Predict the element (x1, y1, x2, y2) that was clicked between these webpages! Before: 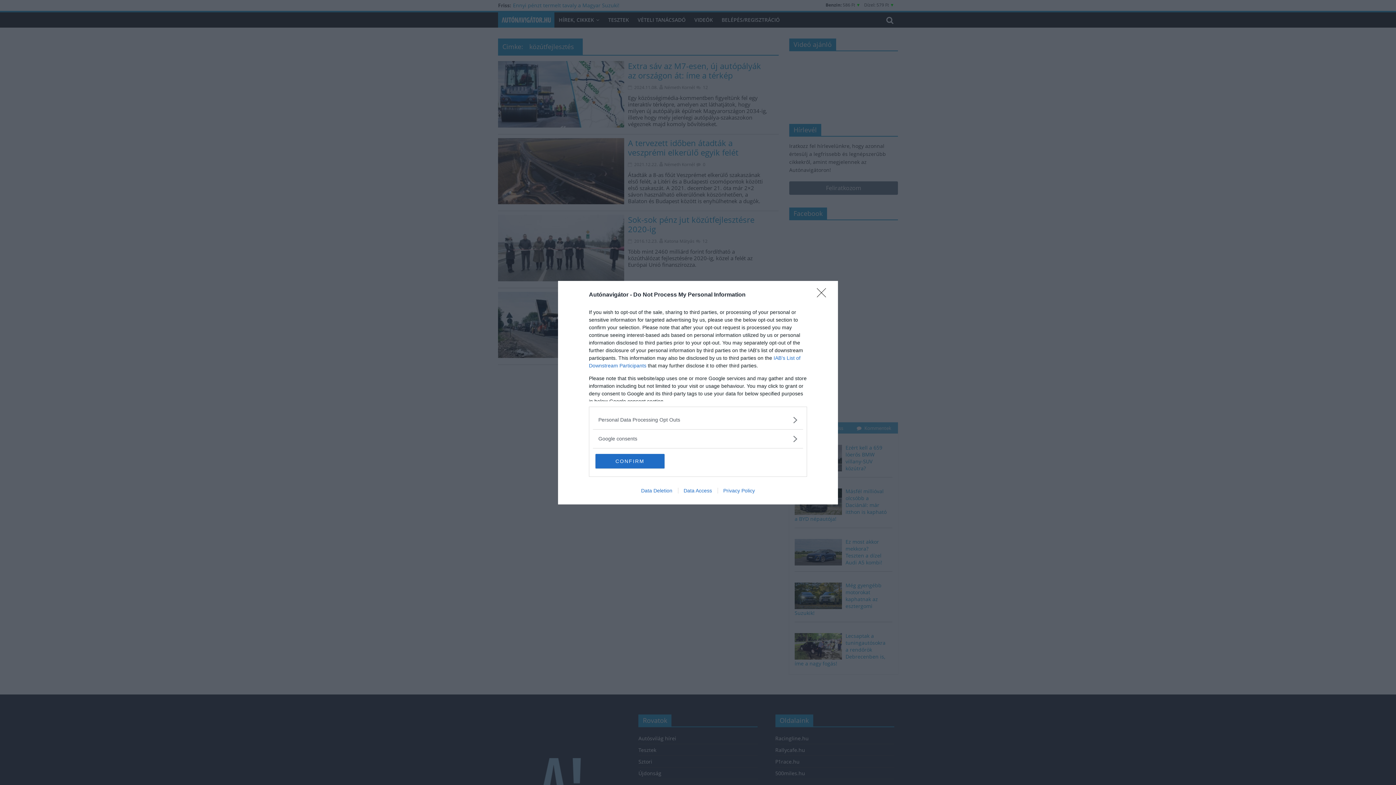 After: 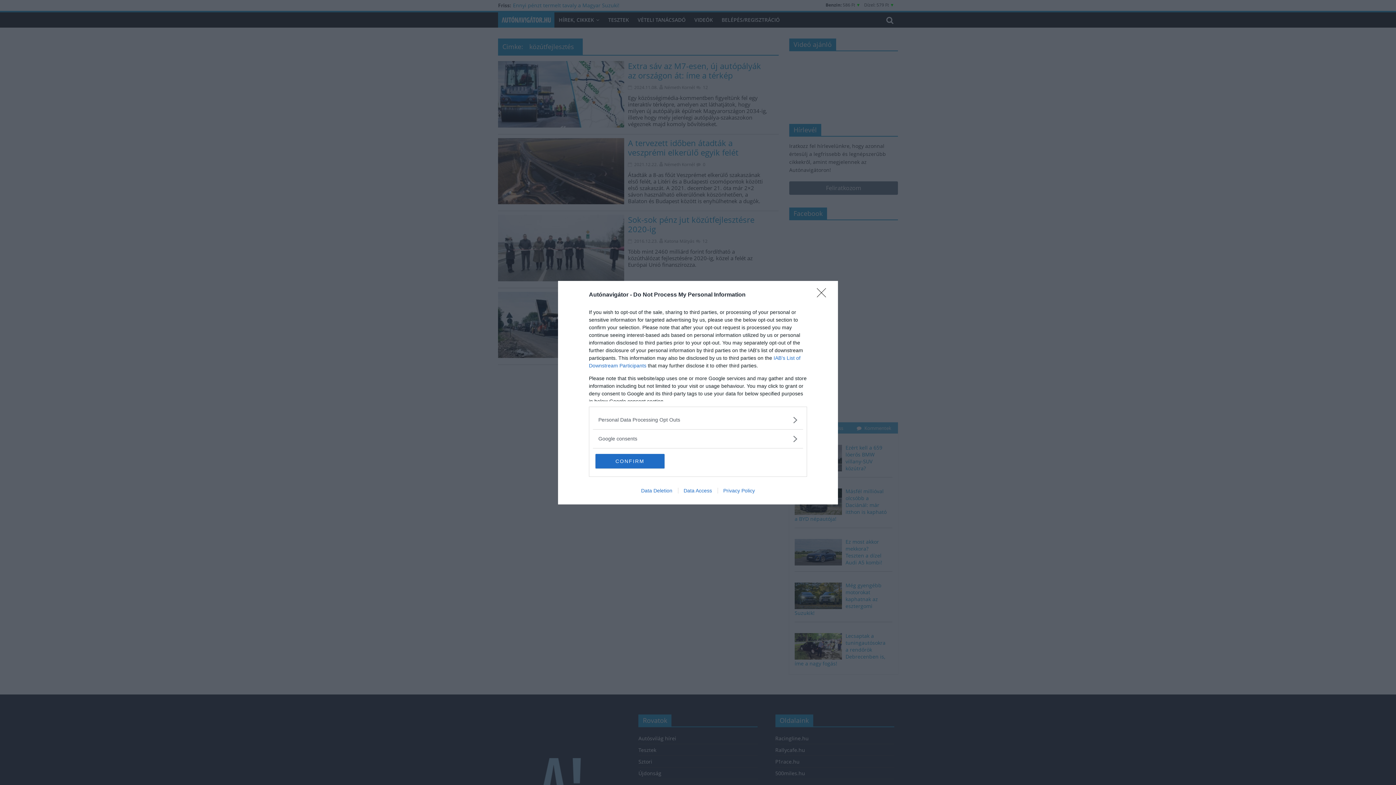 Action: bbox: (635, 487, 678, 493) label: Data Deletion